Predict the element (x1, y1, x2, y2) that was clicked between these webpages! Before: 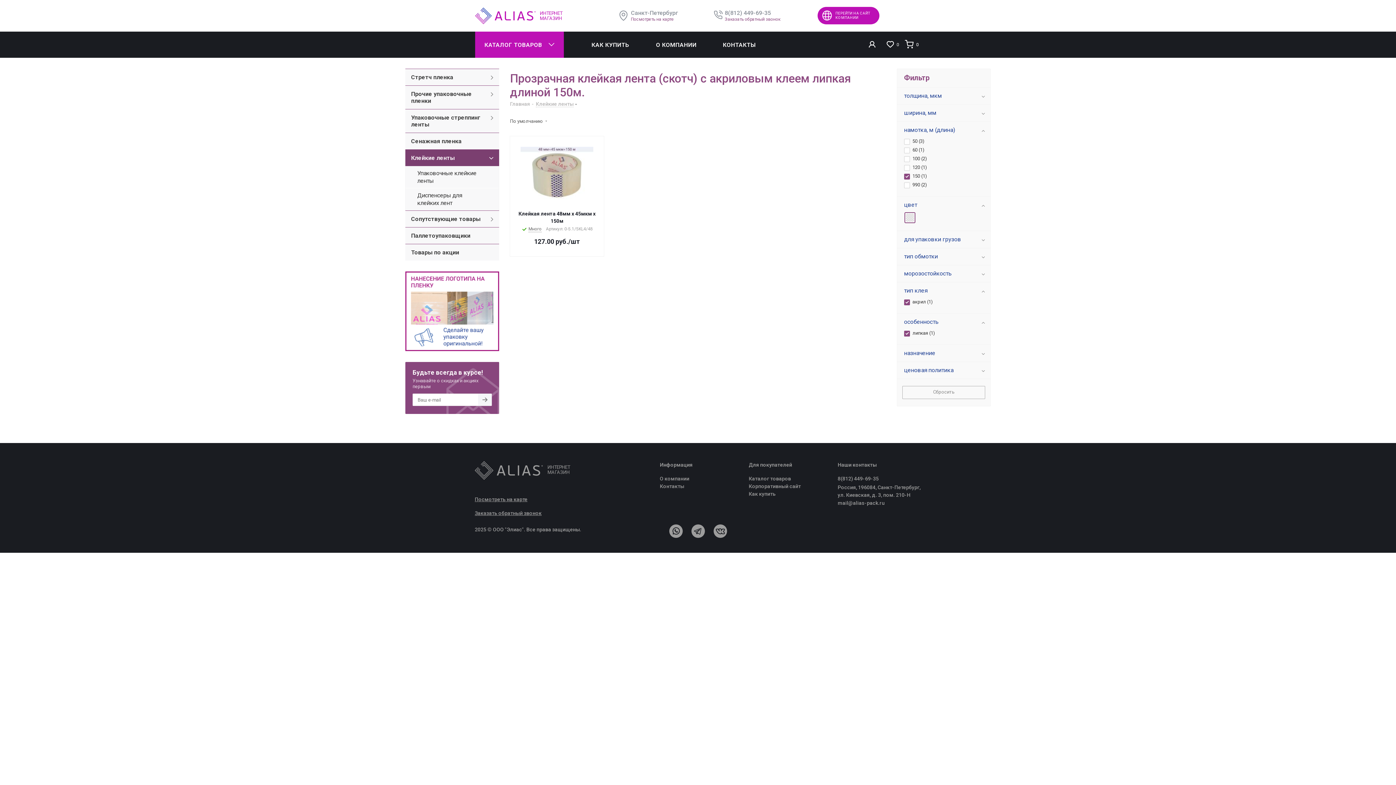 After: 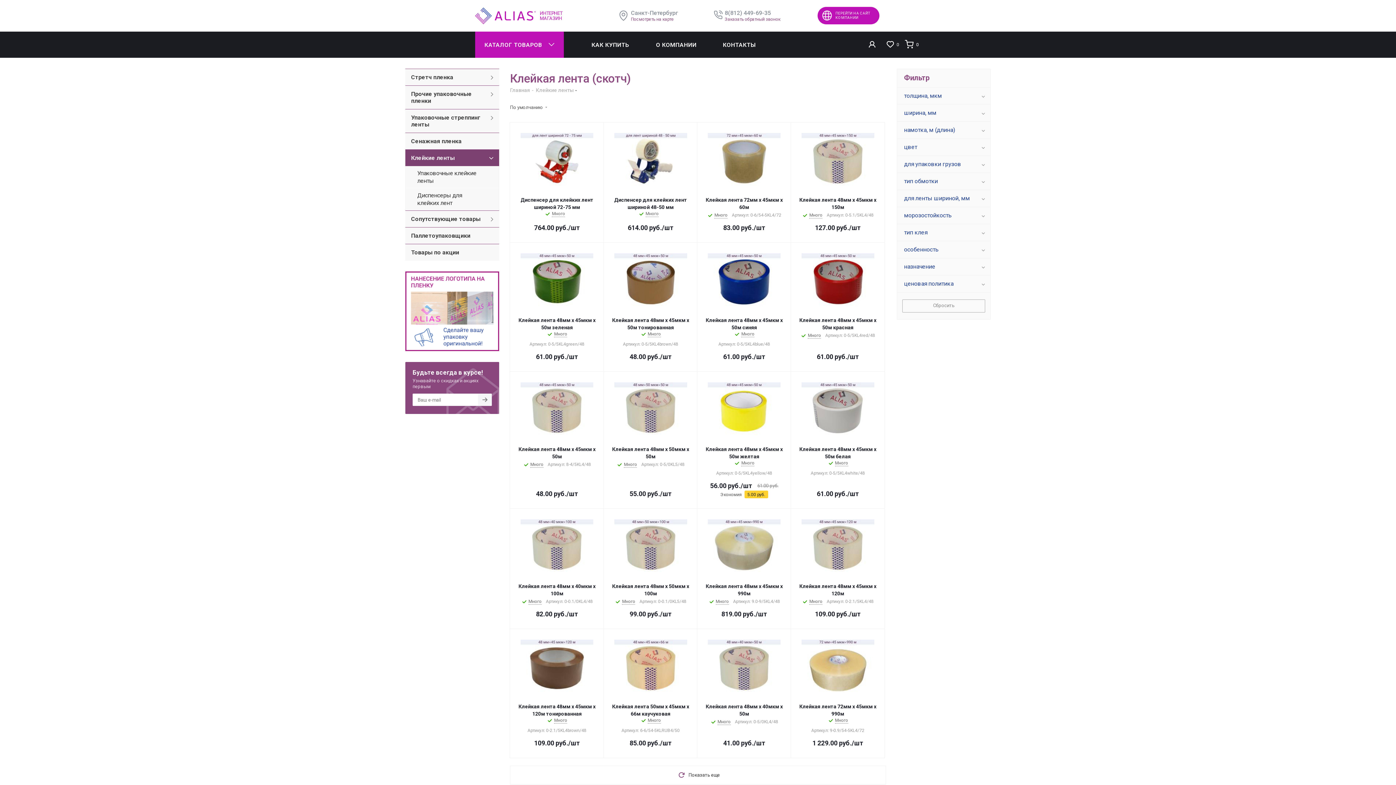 Action: label: Клейкие ленты bbox: (536, 101, 573, 106)